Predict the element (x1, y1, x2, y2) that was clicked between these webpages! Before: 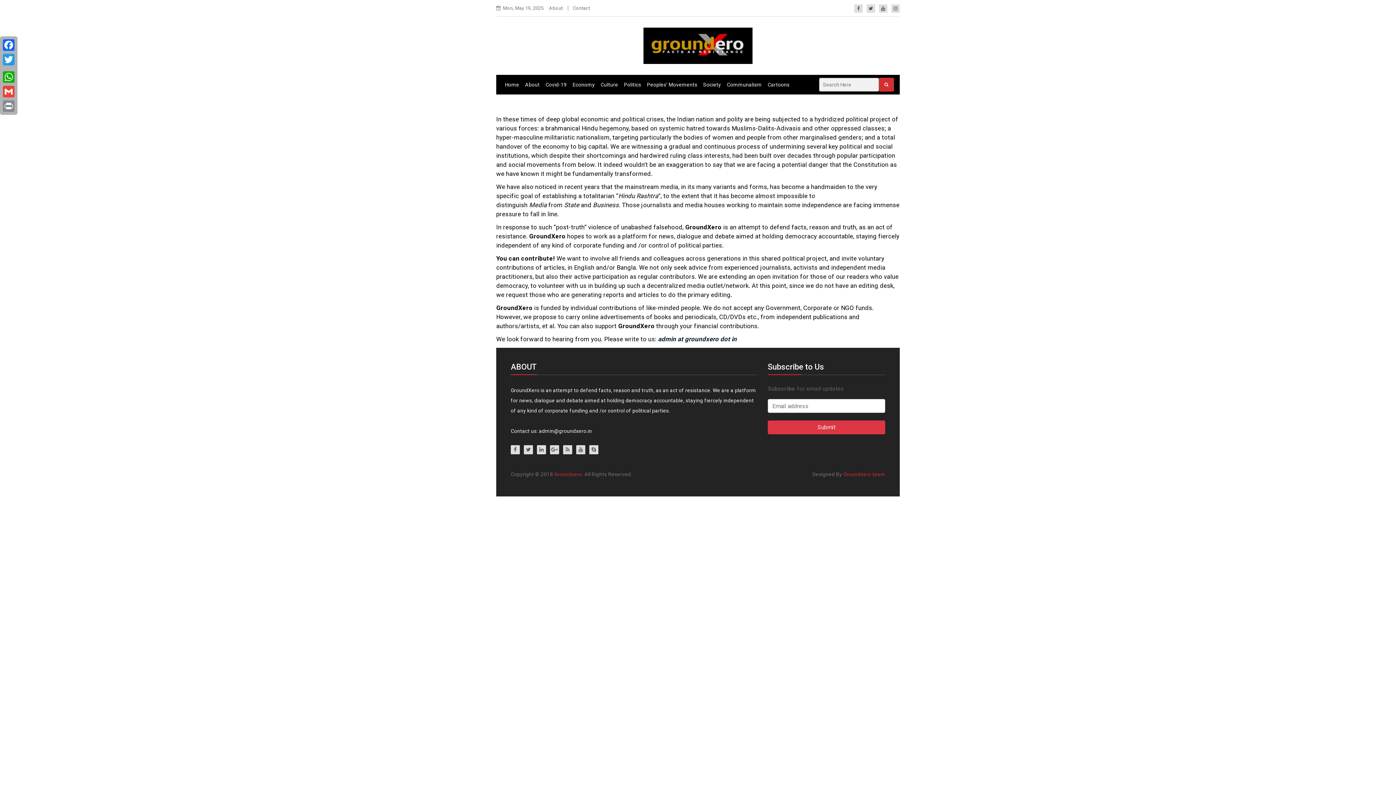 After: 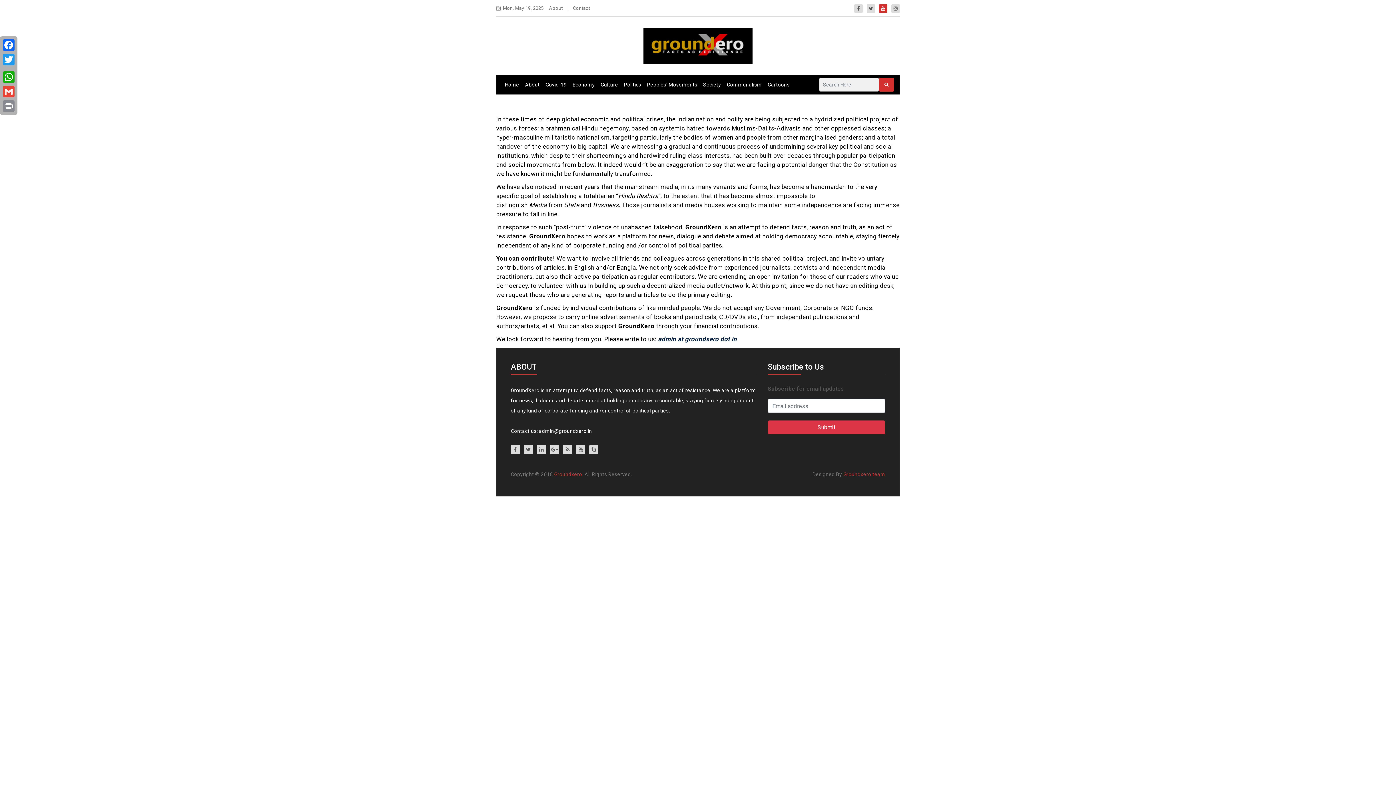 Action: bbox: (879, 4, 887, 12)